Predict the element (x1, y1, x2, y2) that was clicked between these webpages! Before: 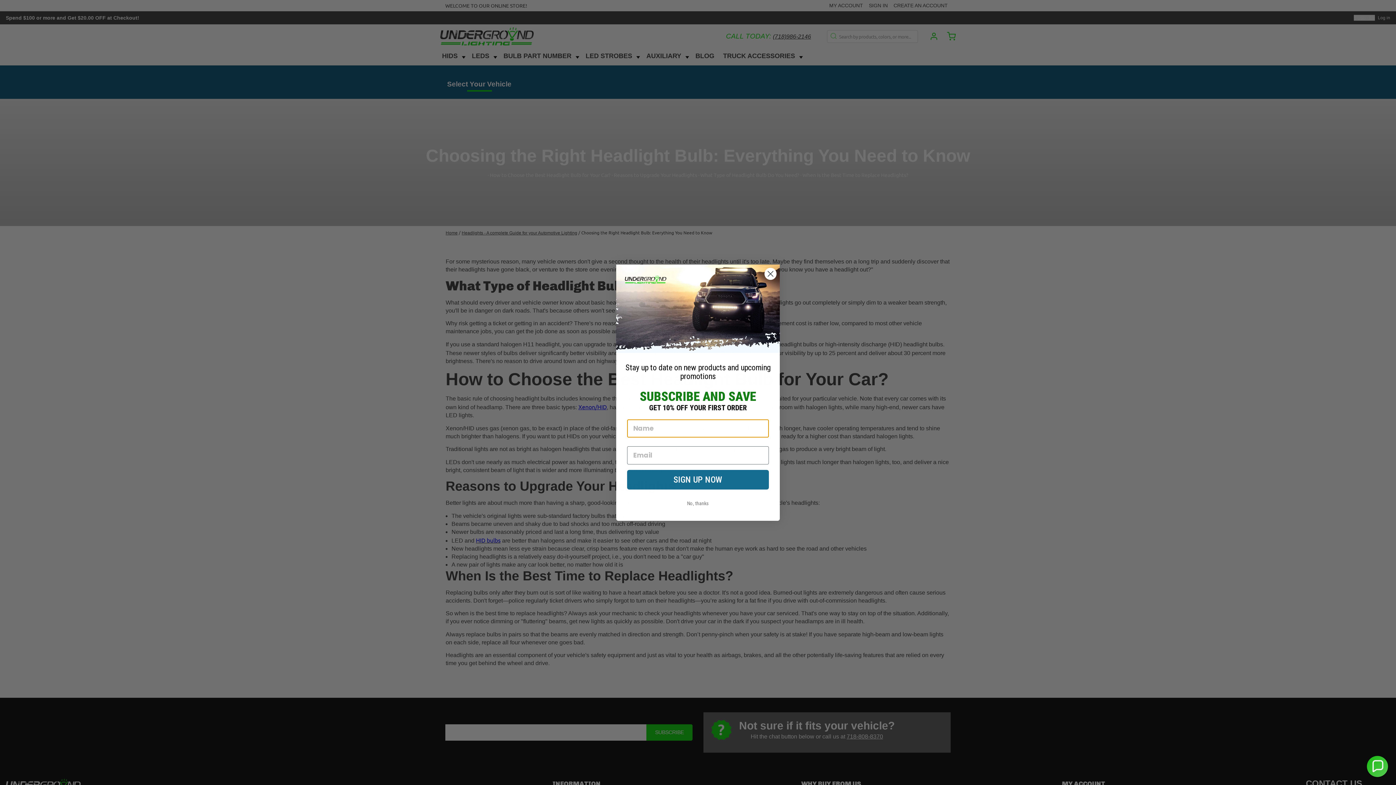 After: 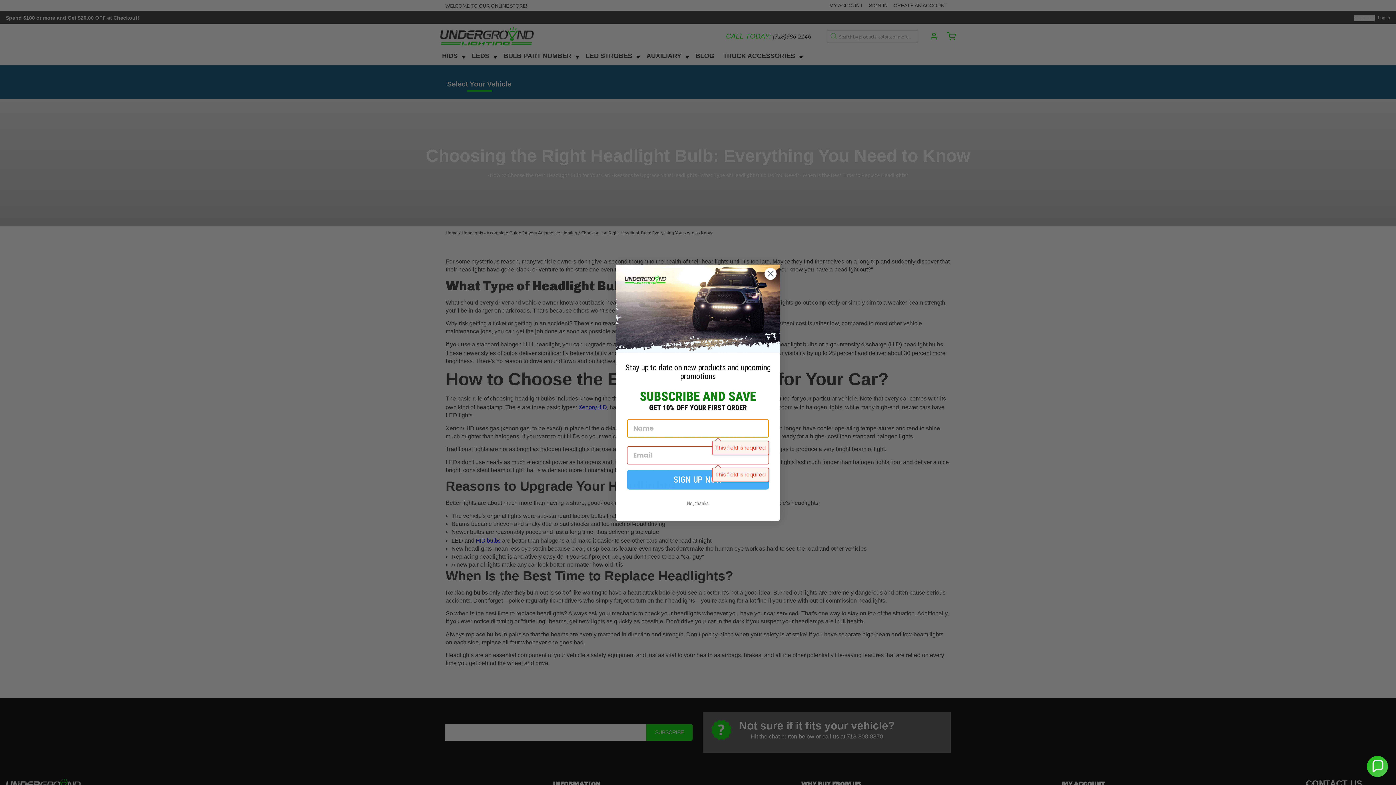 Action: label: SIGN UP NOW bbox: (627, 470, 769, 489)